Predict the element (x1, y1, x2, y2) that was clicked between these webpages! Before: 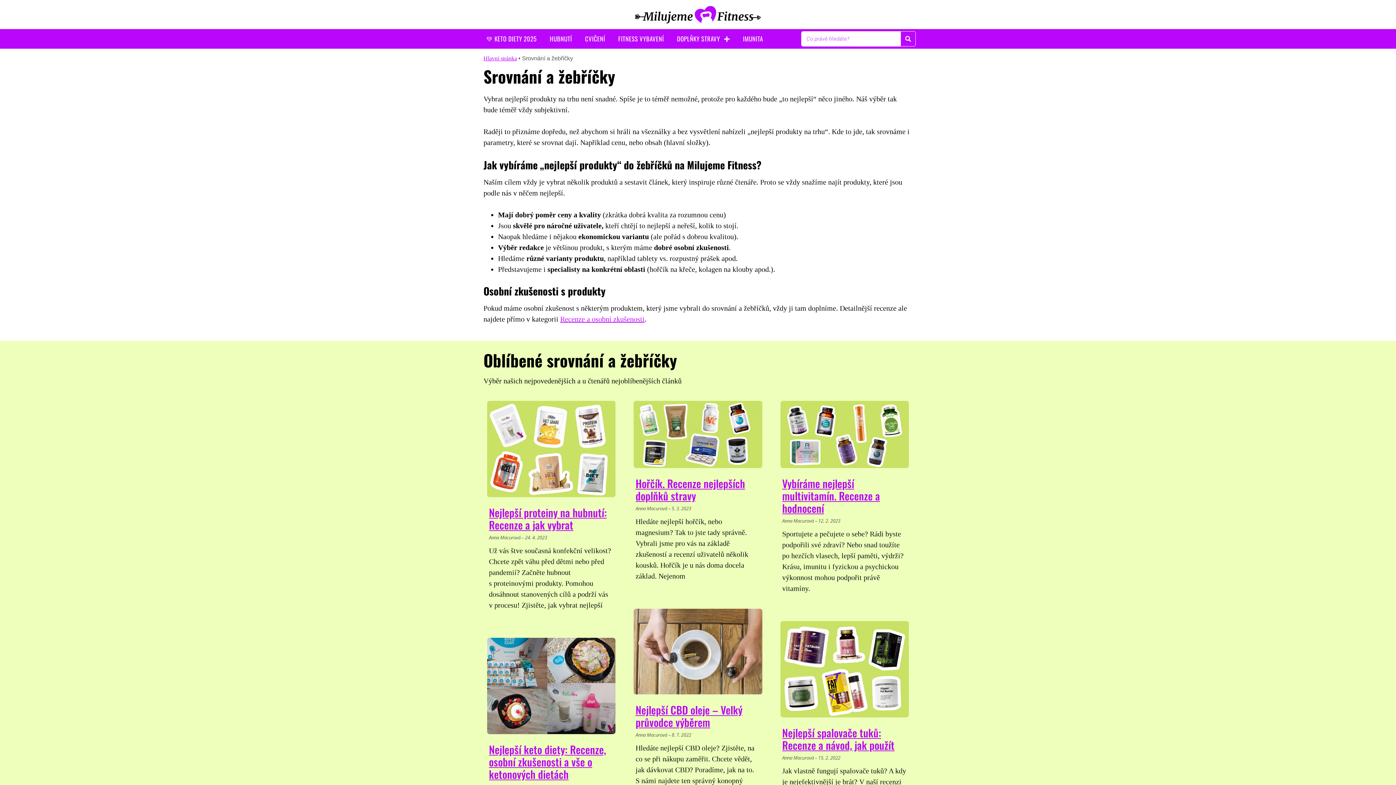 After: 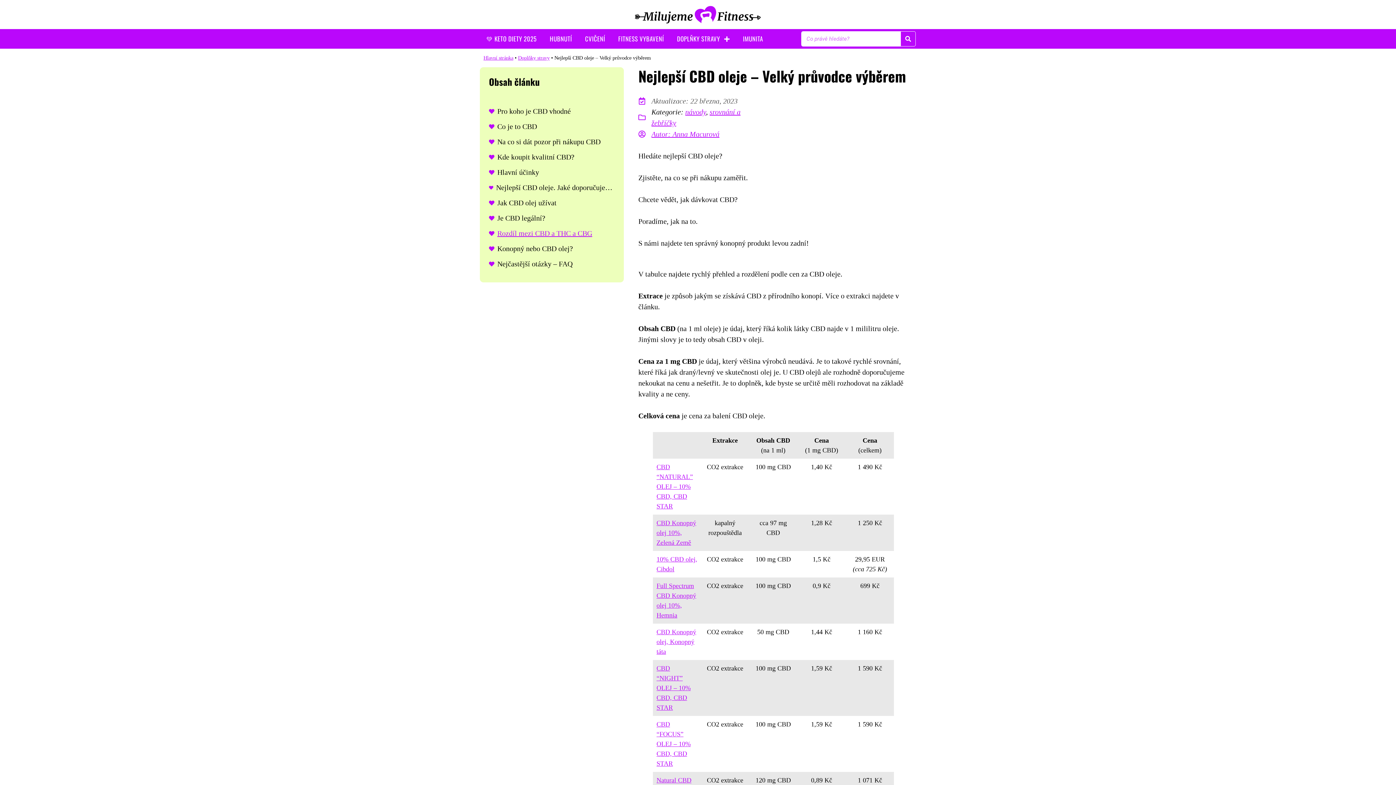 Action: label: Nejlepší CBD oleje – Velký průvodce výběrem bbox: (635, 702, 742, 730)